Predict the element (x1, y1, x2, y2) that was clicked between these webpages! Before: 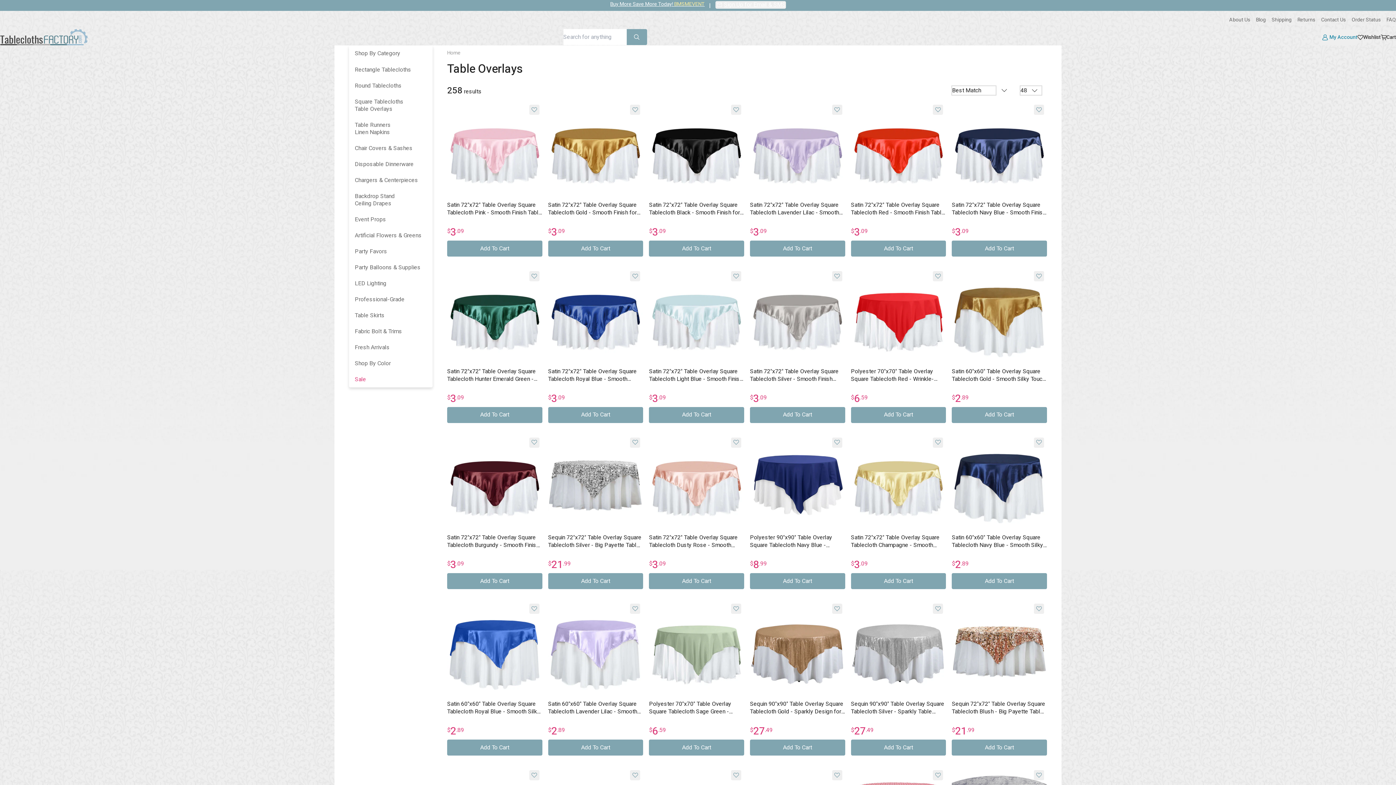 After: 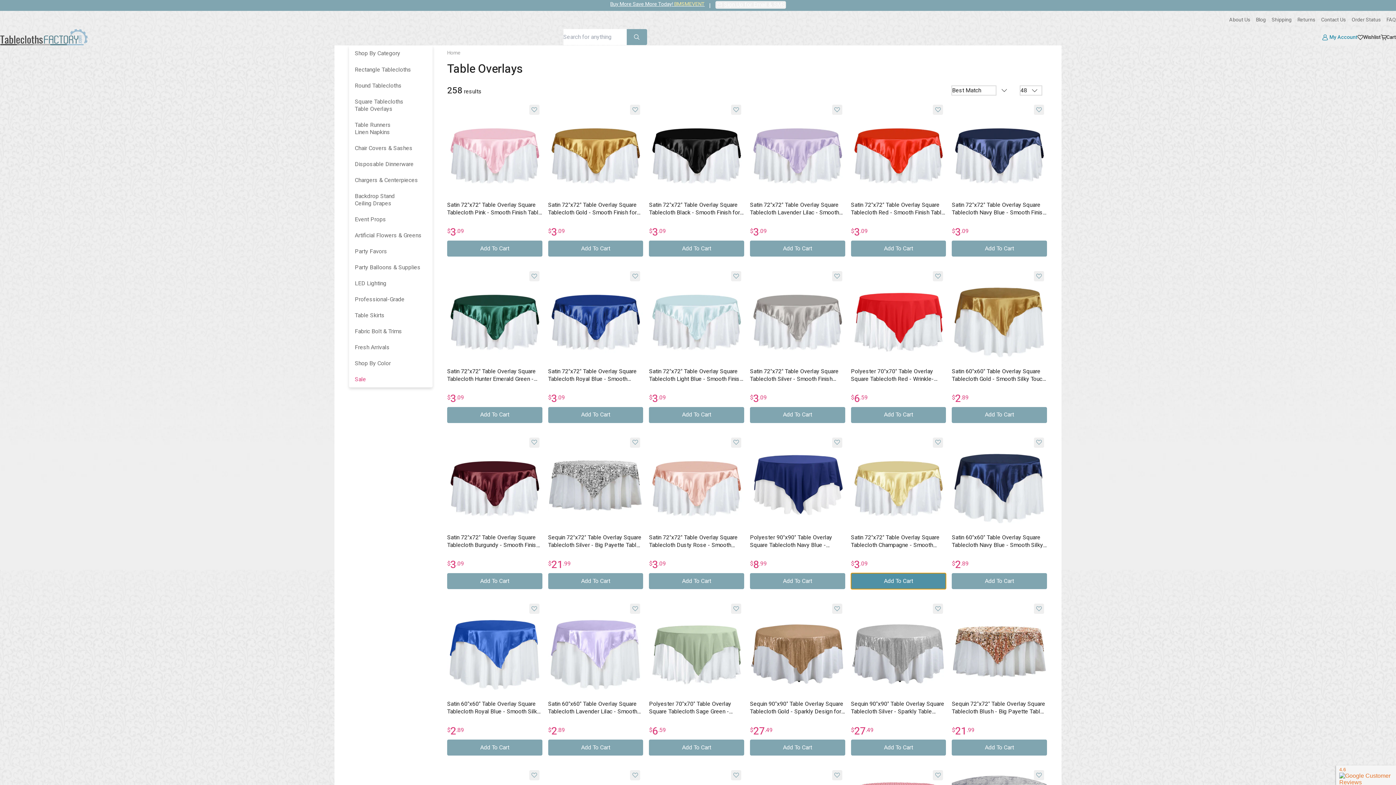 Action: bbox: (851, 573, 946, 589) label: Add To Cart